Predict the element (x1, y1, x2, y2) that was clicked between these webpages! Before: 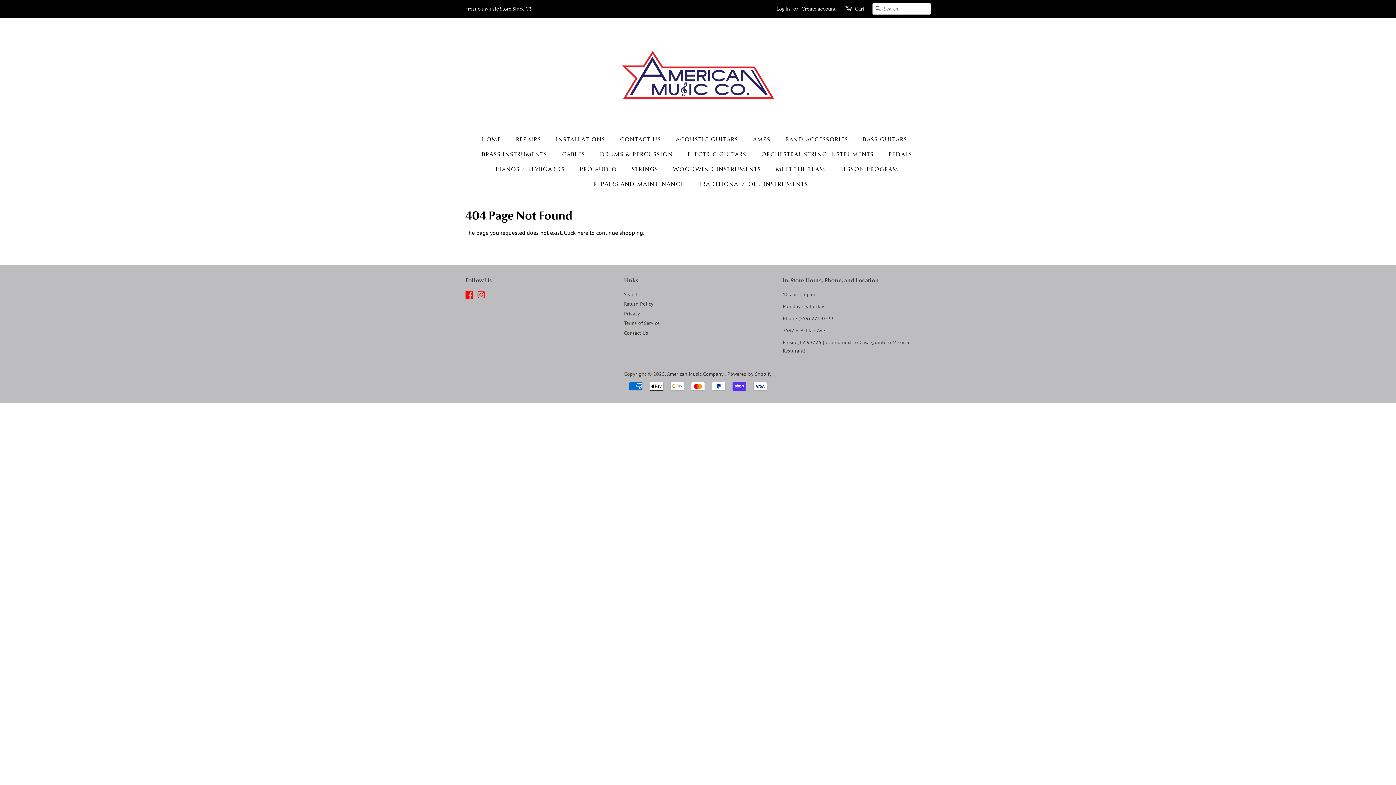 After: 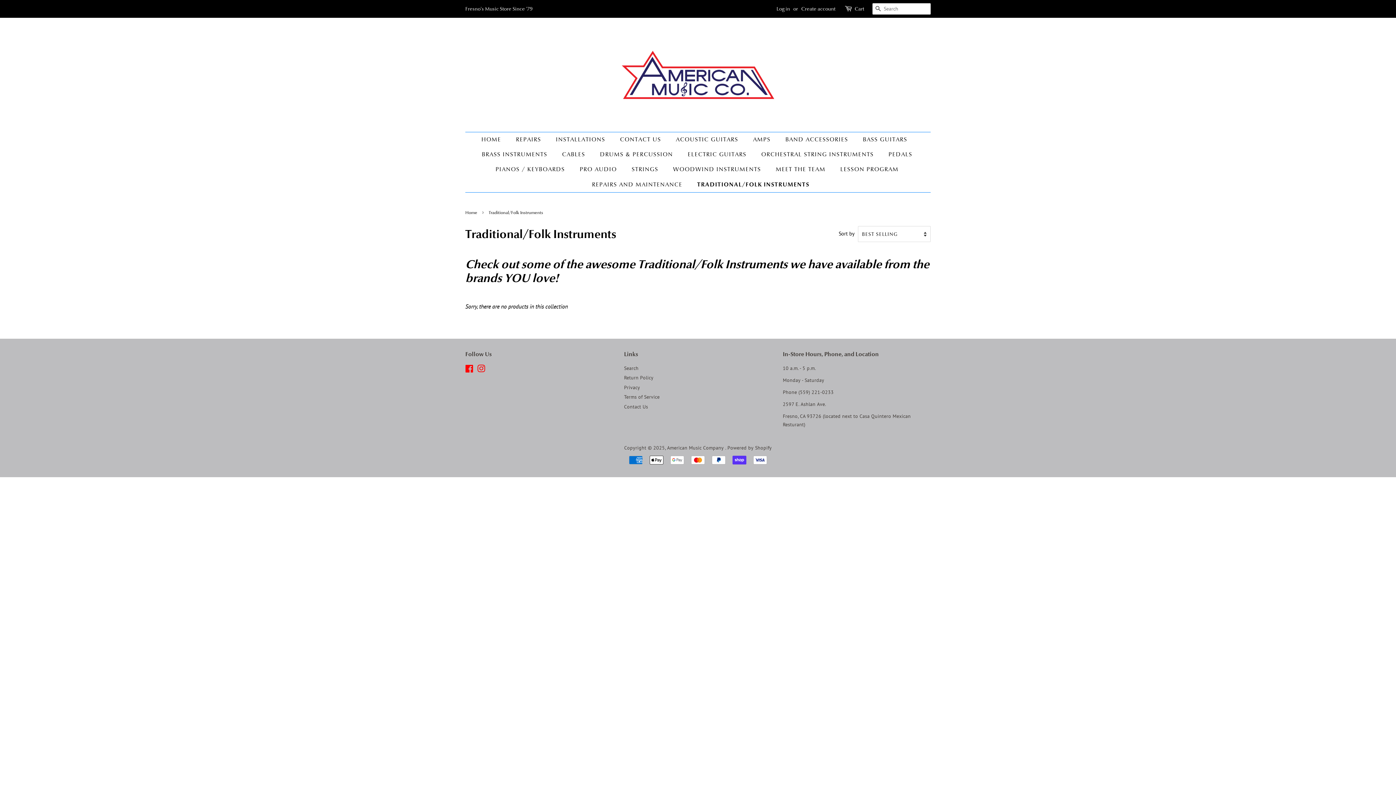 Action: label: TRADITIONAL/FOLK INSTRUMENTS bbox: (693, 177, 808, 192)